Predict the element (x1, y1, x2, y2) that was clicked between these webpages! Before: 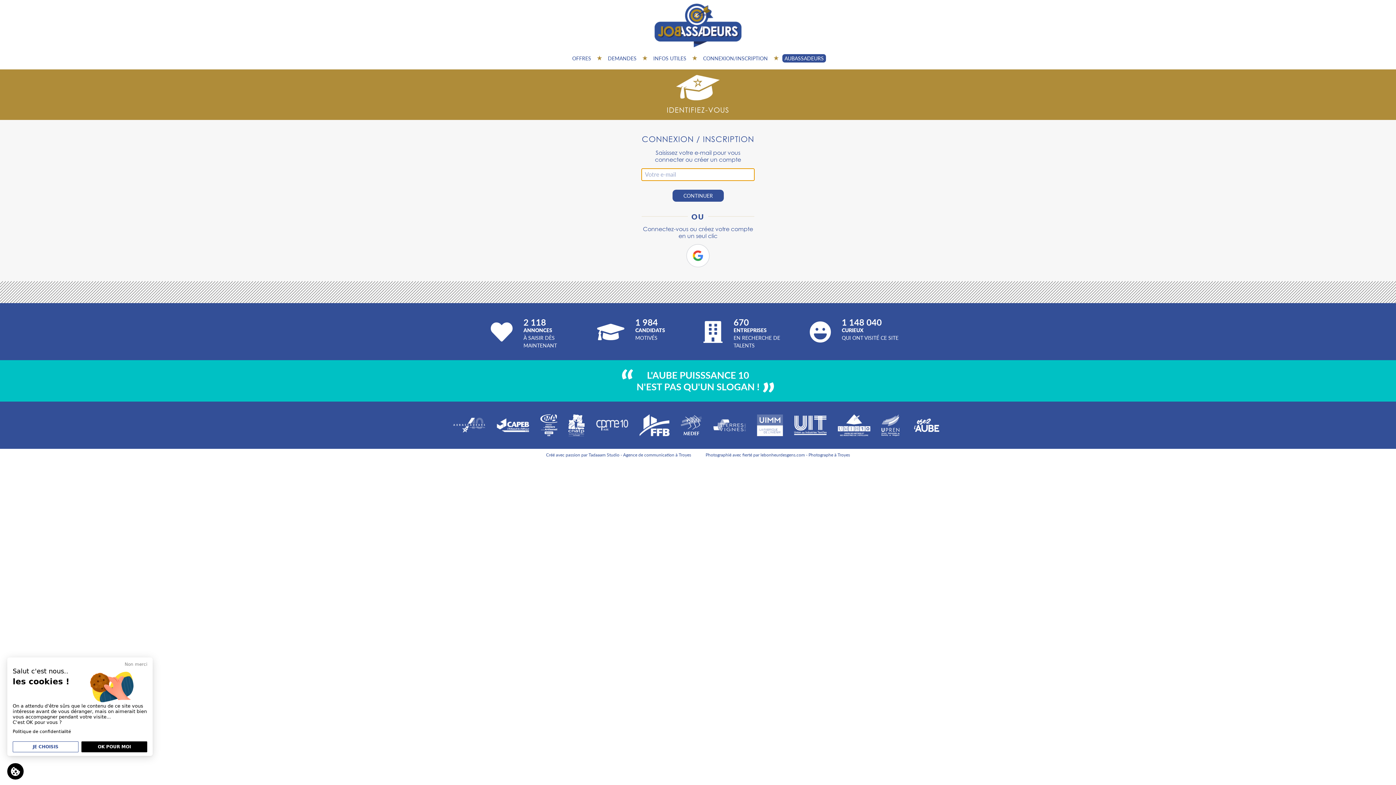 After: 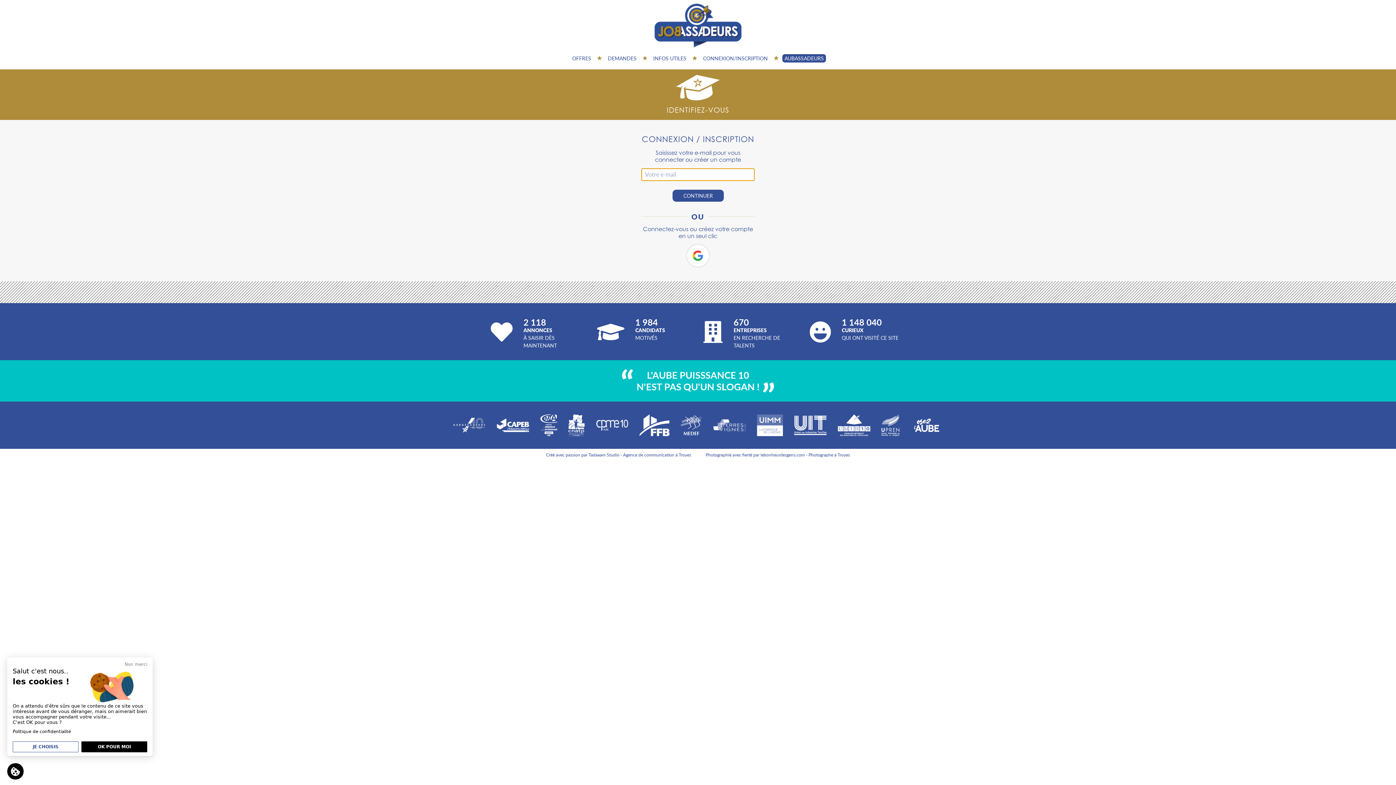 Action: label: CONNEXION/INSCRIPTION bbox: (701, 54, 770, 62)